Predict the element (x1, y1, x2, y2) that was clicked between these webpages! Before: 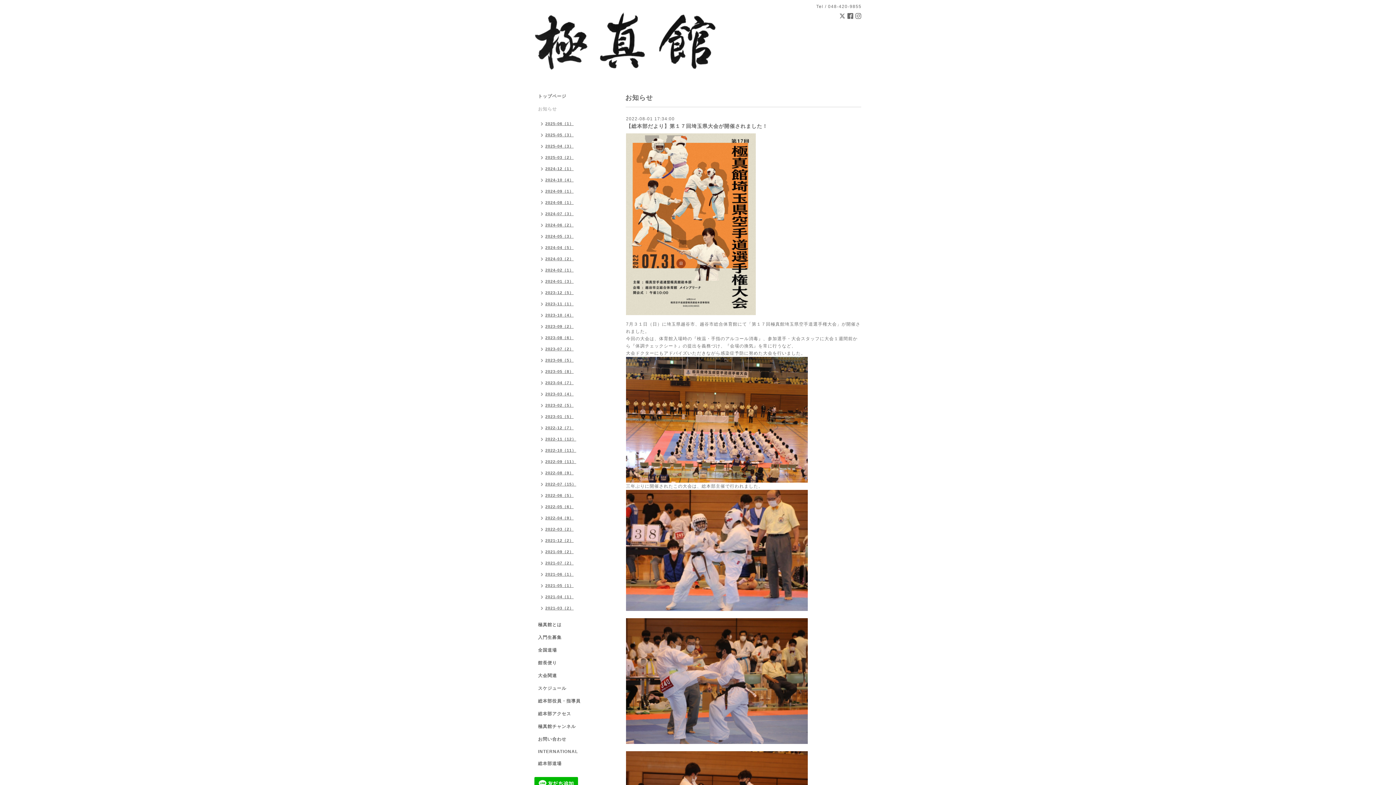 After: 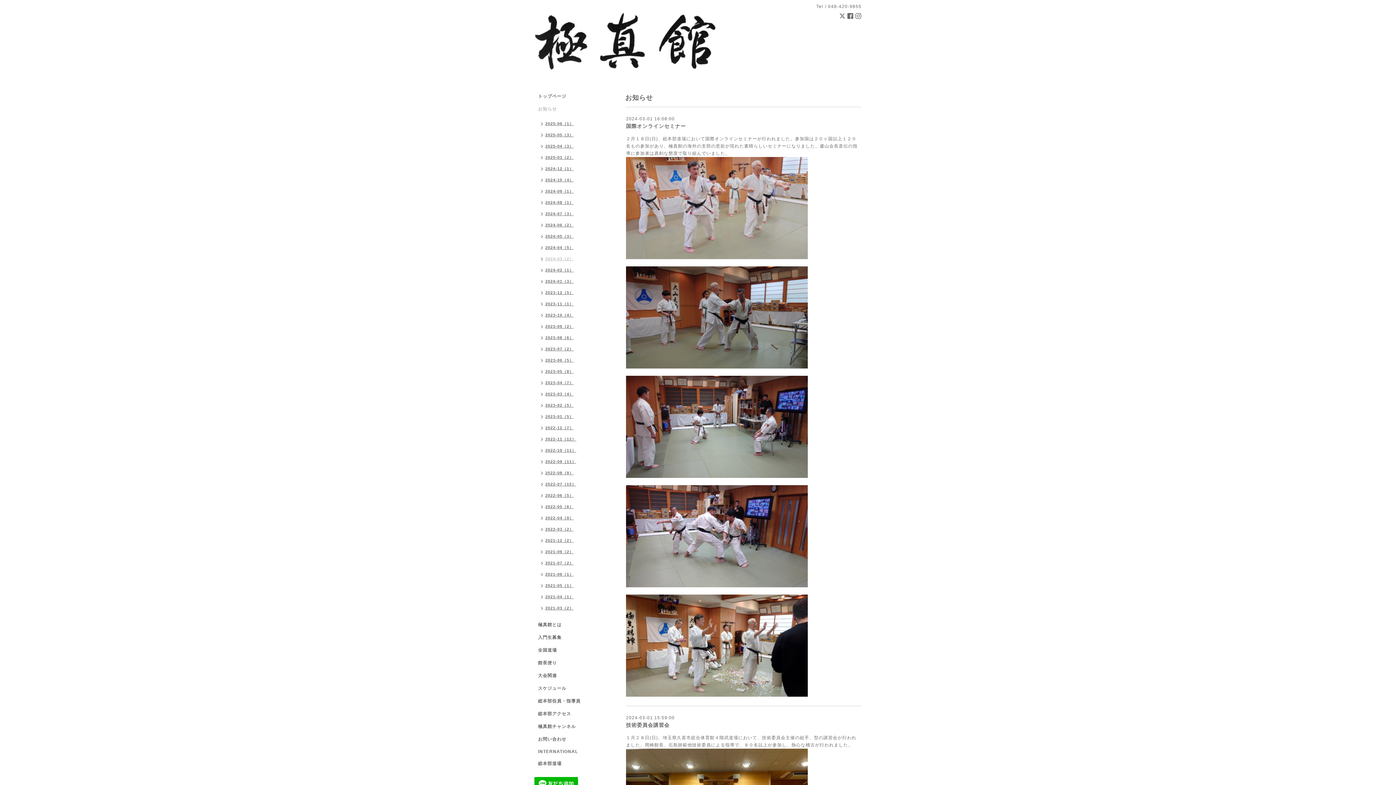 Action: label: 2024-03（2） bbox: (534, 254, 577, 265)